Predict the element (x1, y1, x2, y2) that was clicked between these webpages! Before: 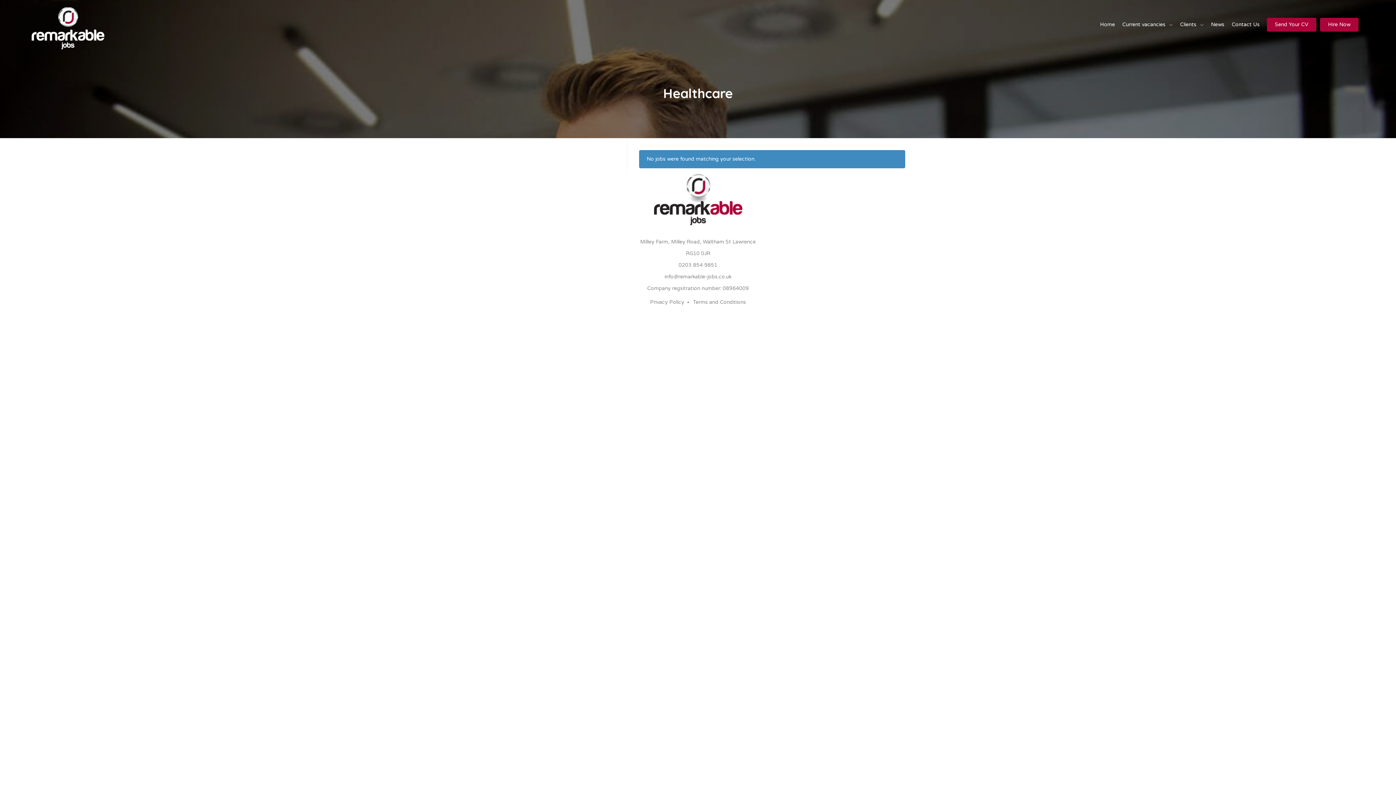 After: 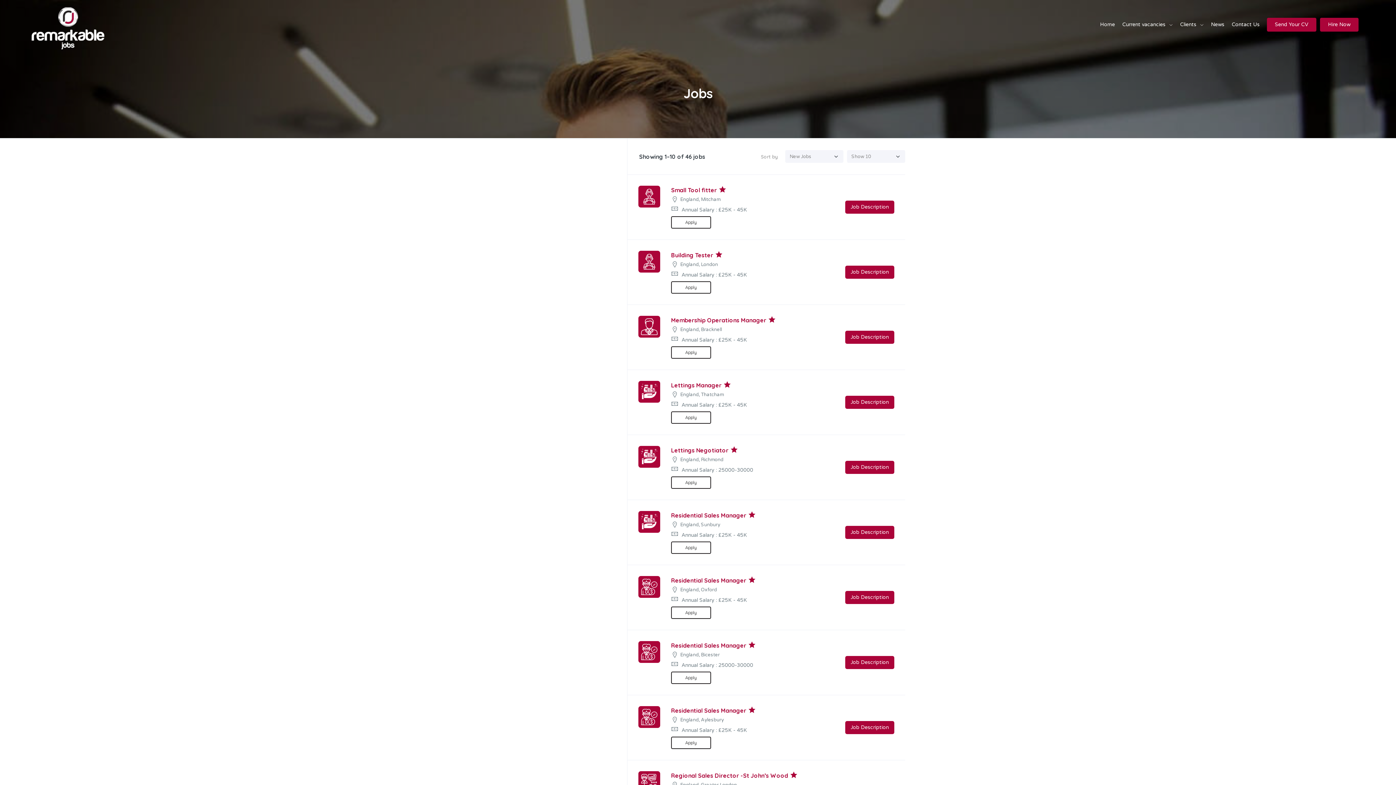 Action: bbox: (1118, 17, 1176, 32) label: Current vacancies